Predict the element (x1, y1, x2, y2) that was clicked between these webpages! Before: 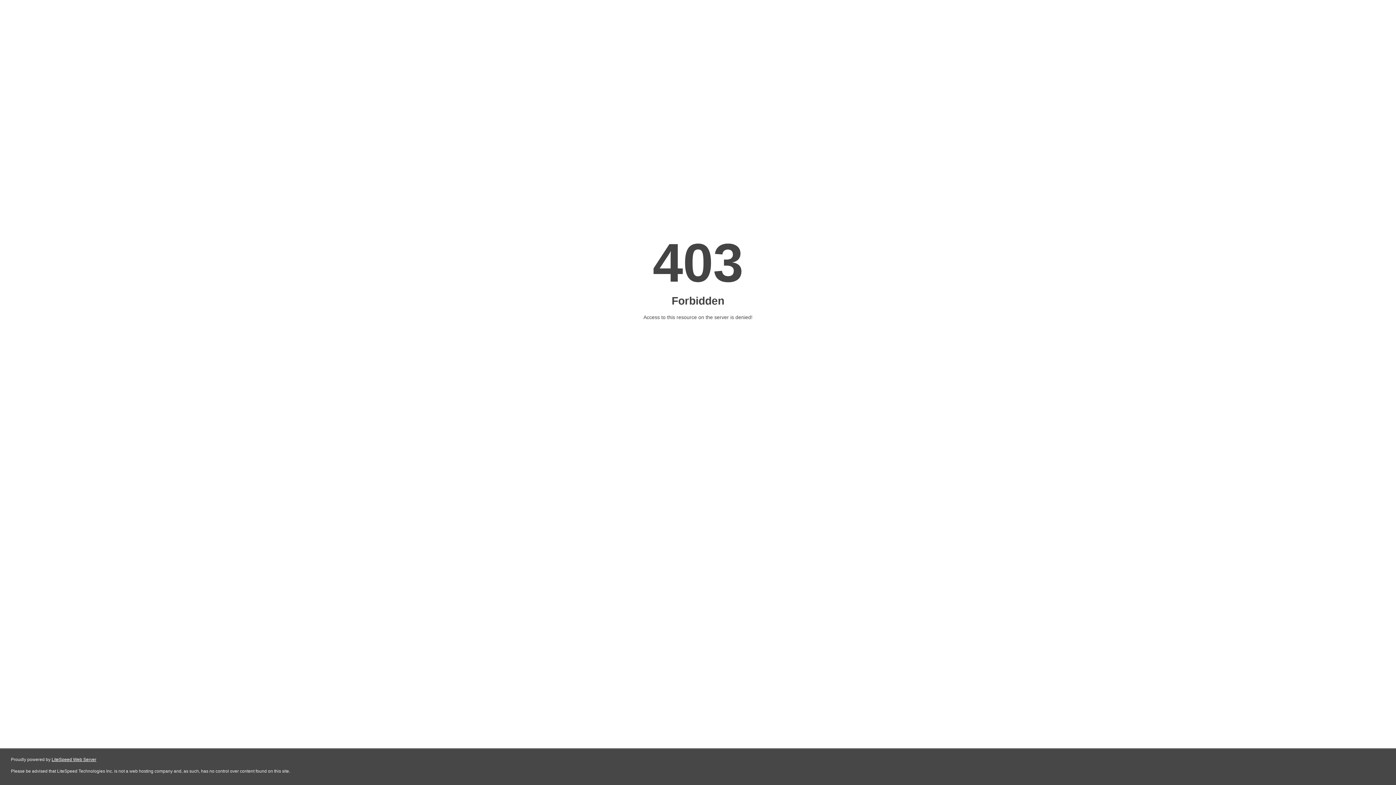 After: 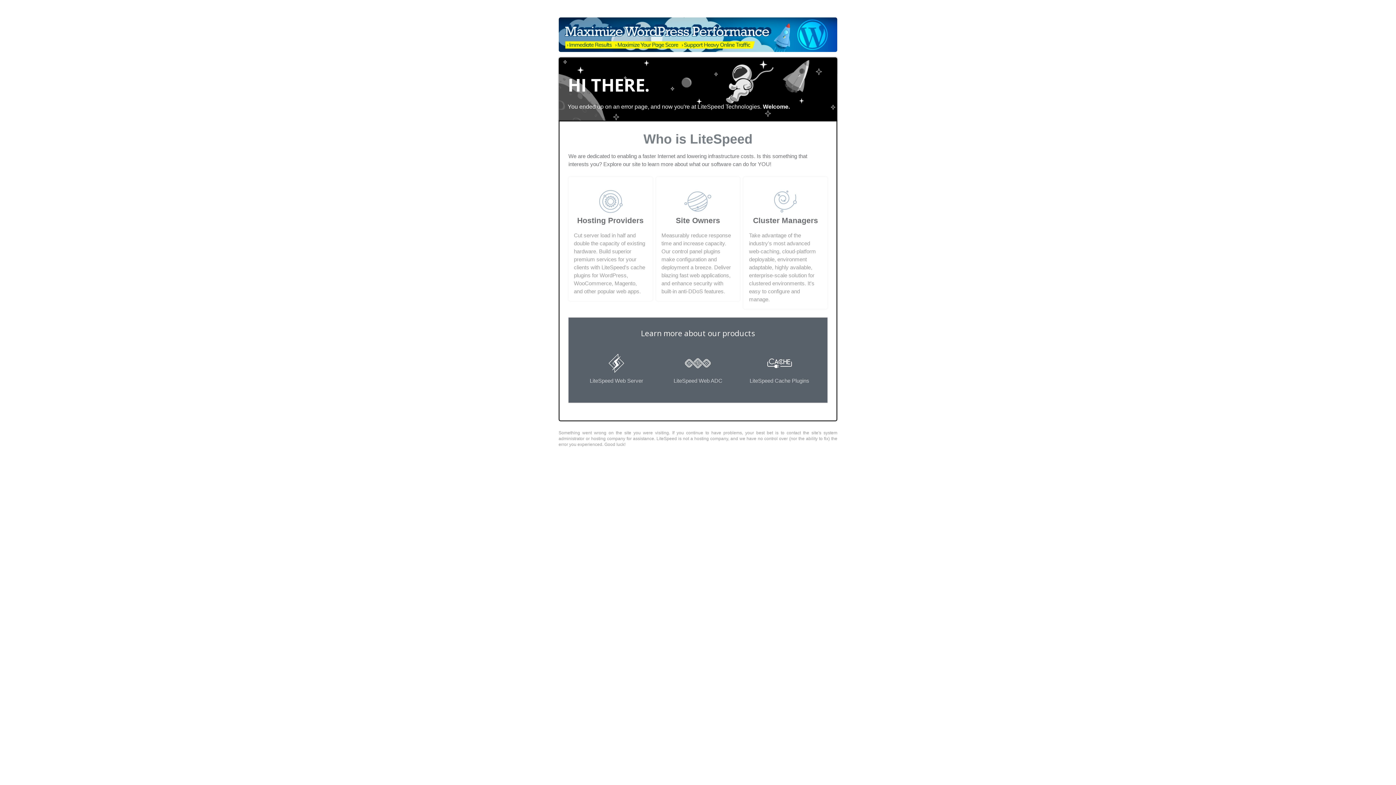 Action: label: LiteSpeed Web Server bbox: (51, 757, 96, 762)